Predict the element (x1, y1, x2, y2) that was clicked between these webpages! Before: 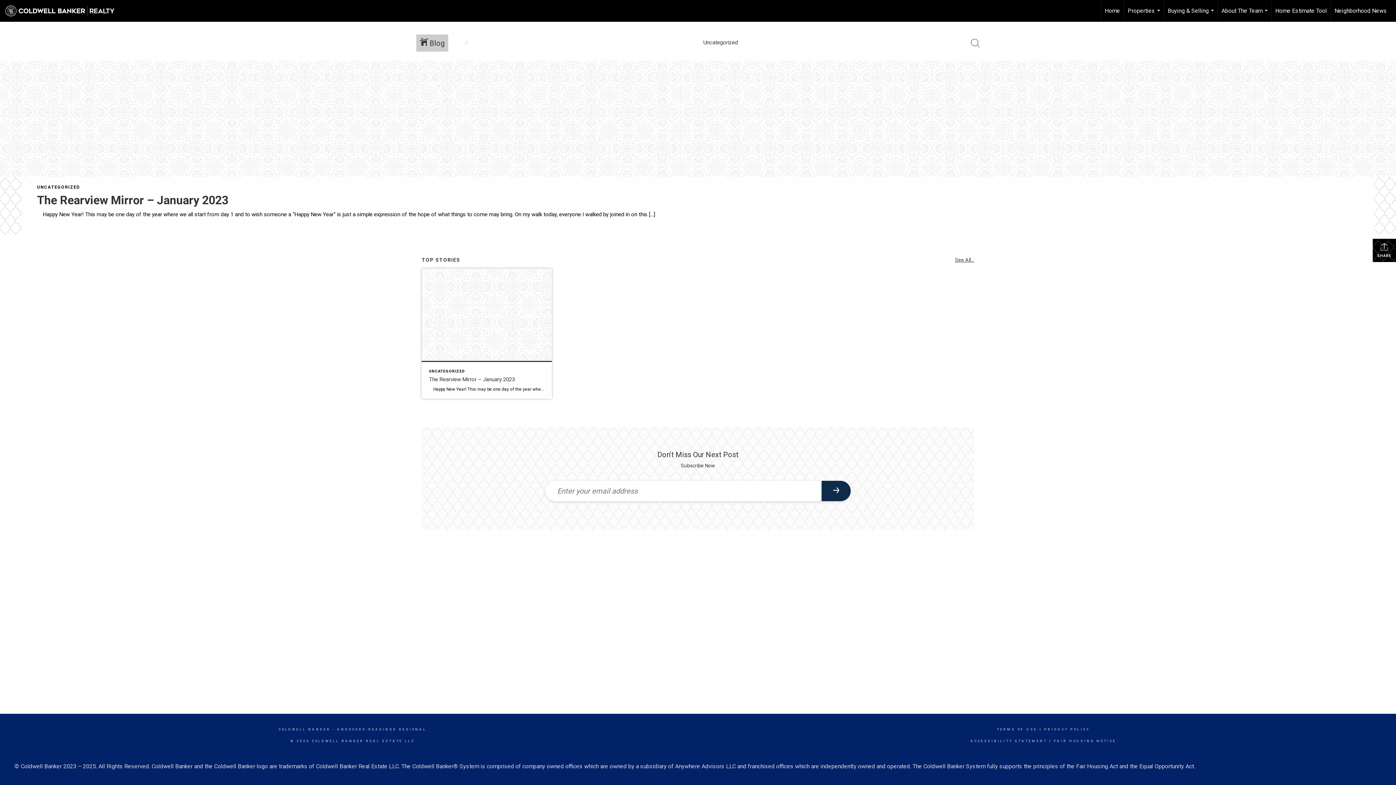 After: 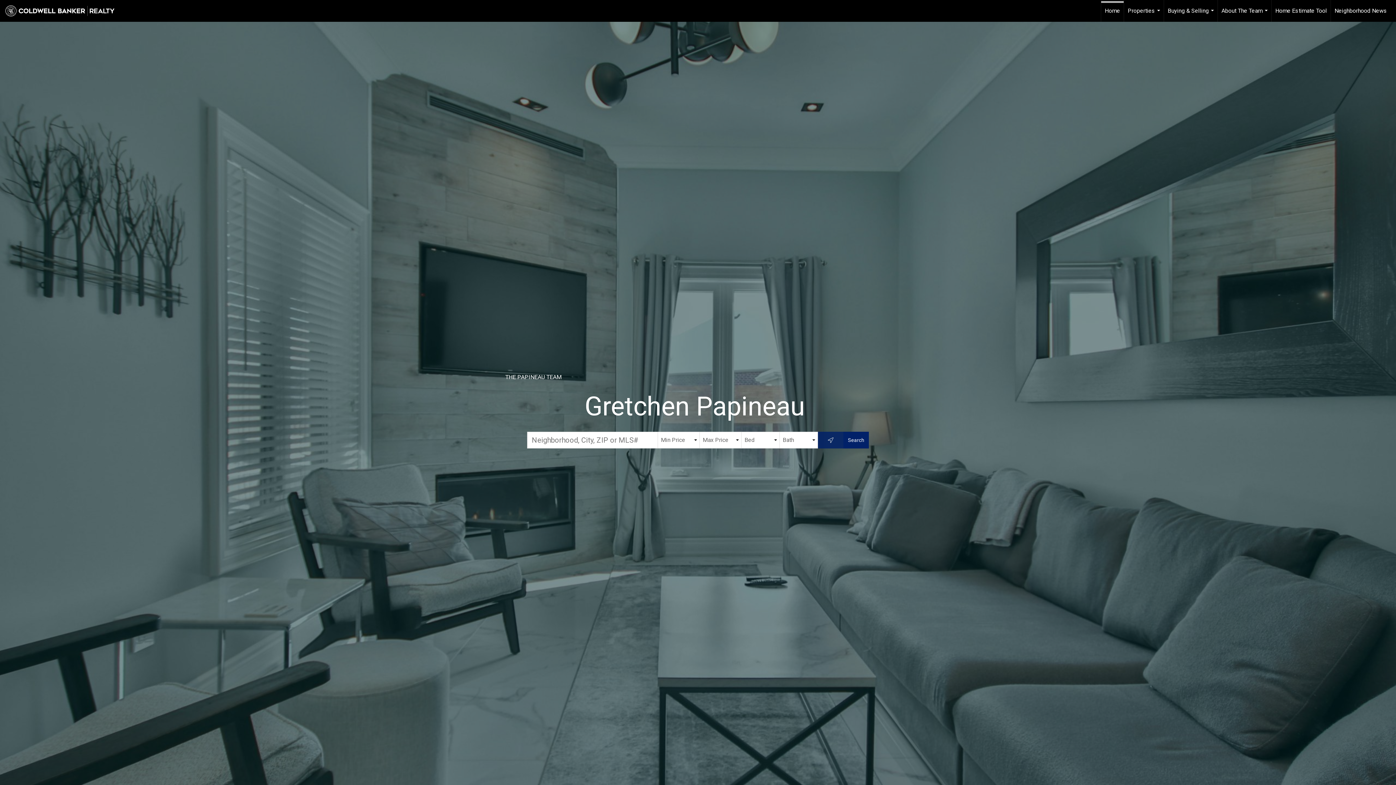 Action: label: Home bbox: (1101, 0, 1124, 21)